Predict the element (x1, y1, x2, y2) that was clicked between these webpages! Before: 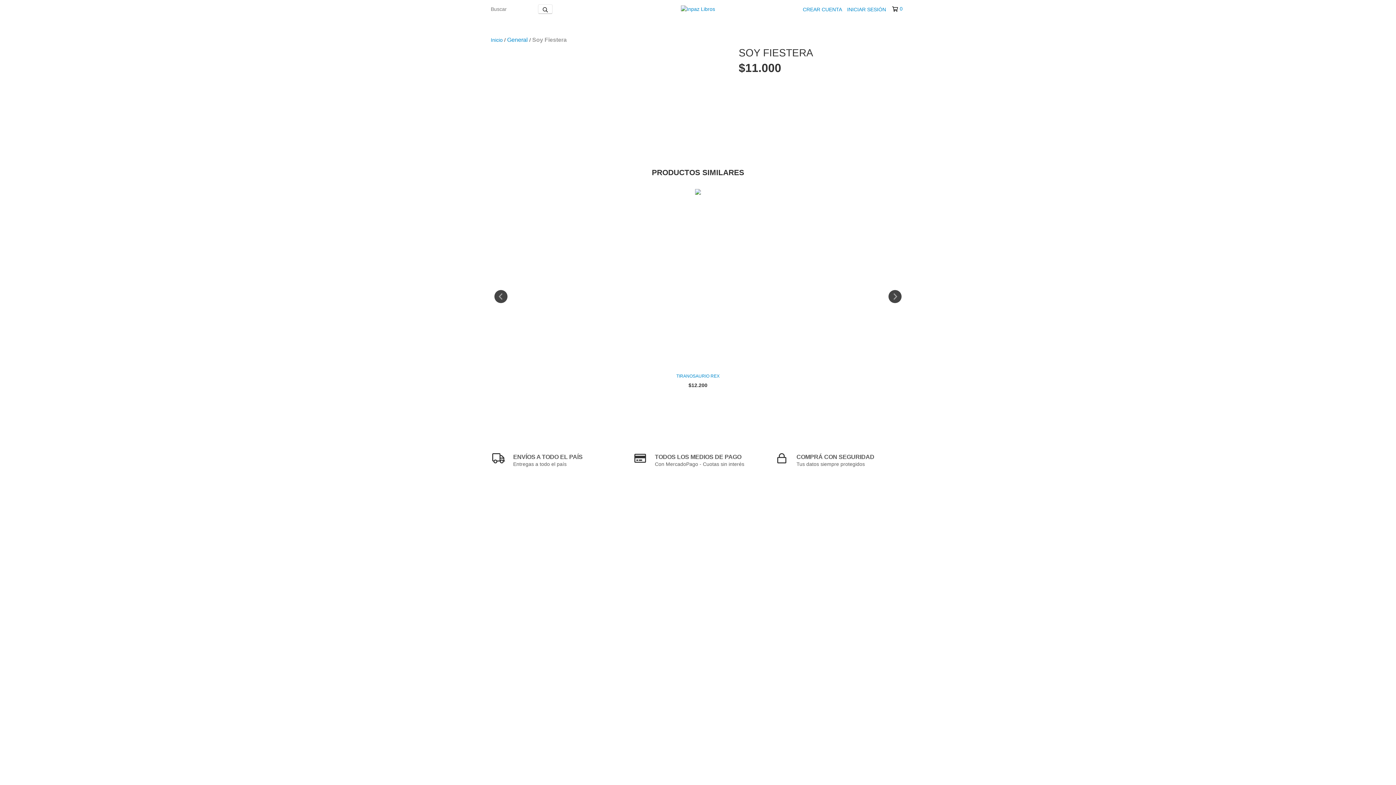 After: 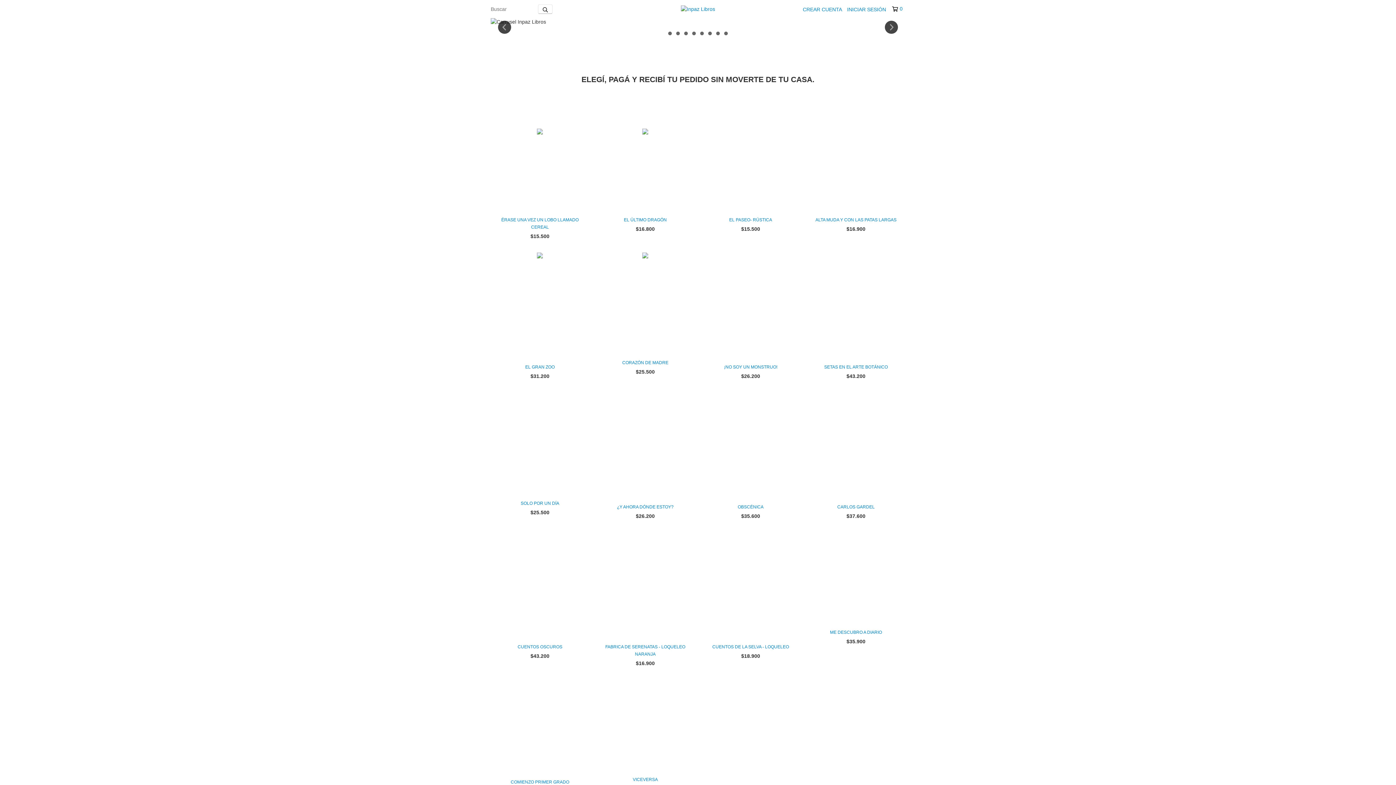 Action: bbox: (681, 5, 715, 11)